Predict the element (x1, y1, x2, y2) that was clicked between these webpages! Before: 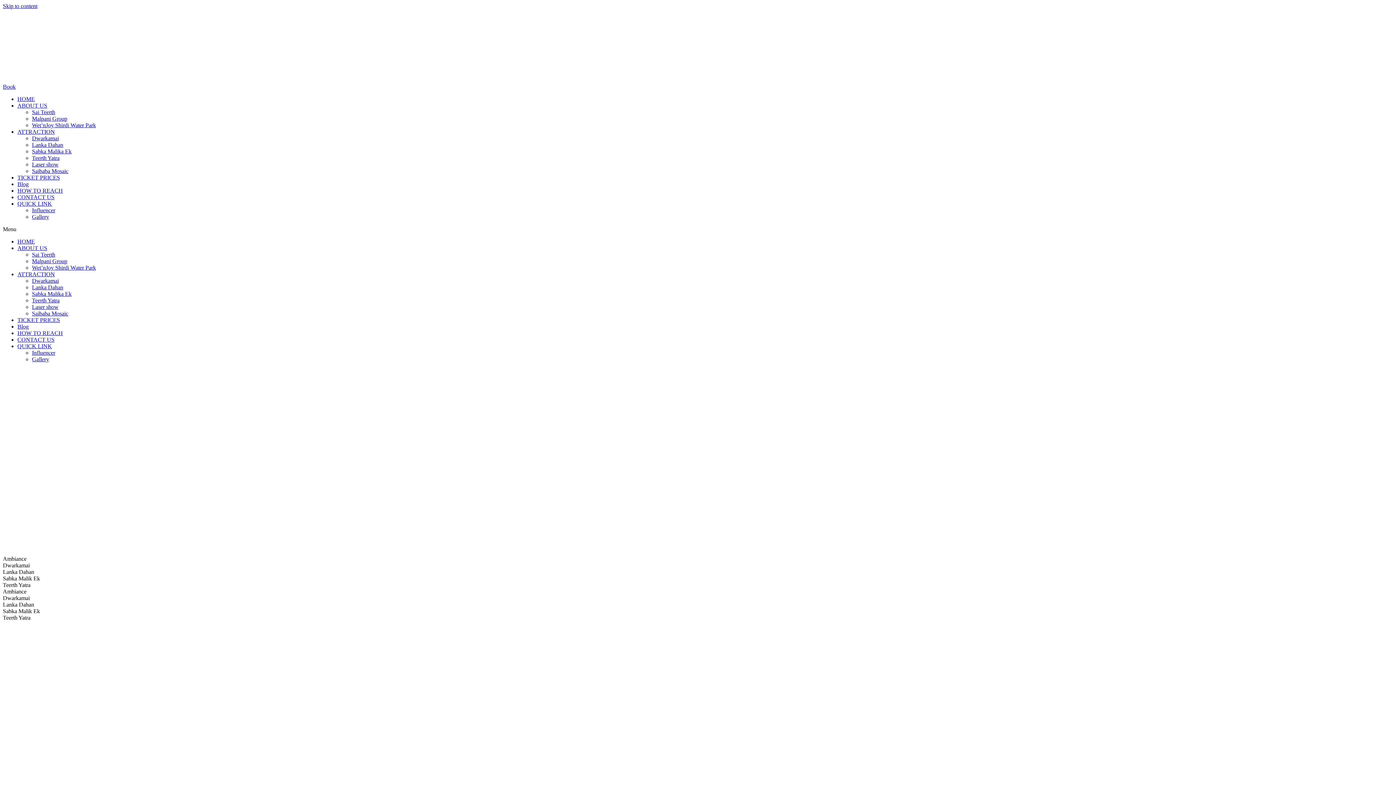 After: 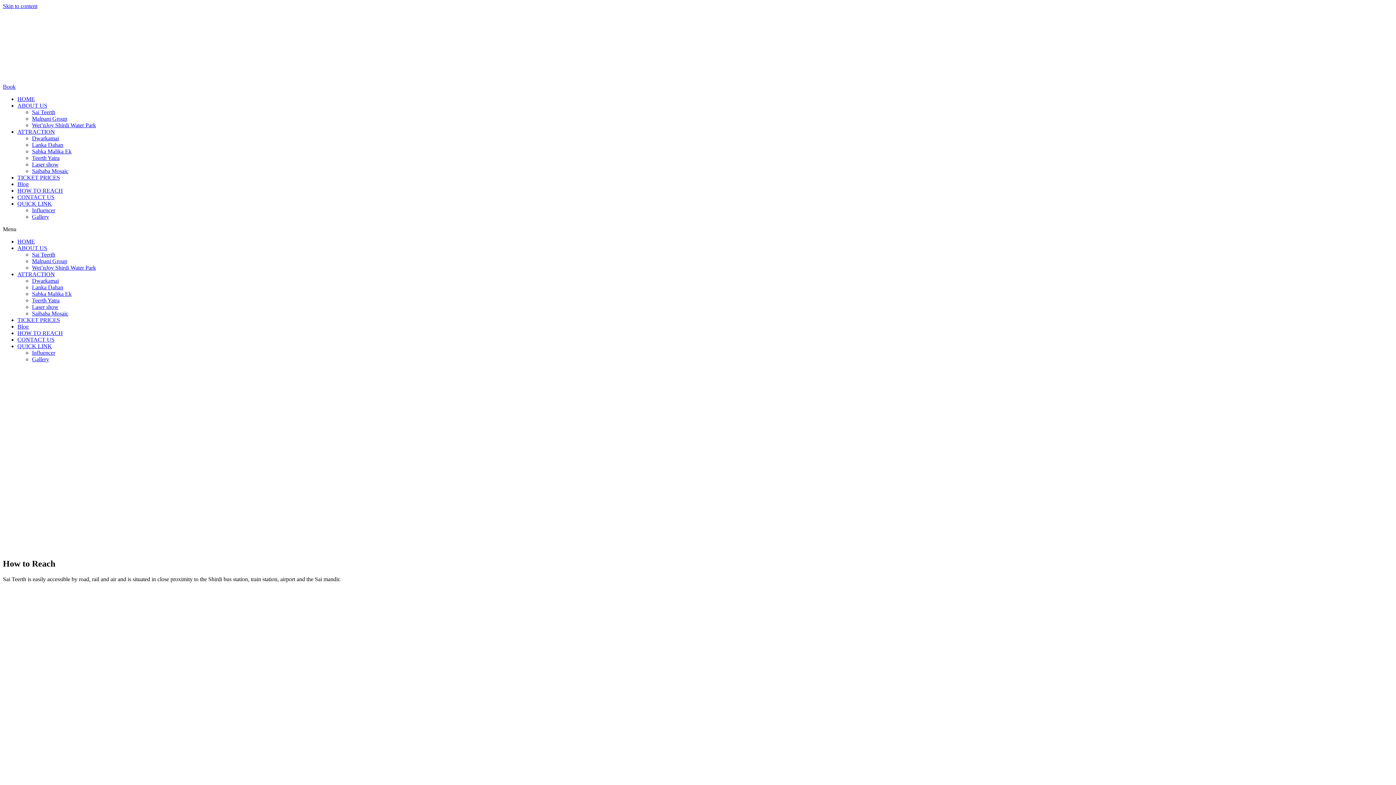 Action: bbox: (17, 330, 62, 336) label: HOW TO REACH